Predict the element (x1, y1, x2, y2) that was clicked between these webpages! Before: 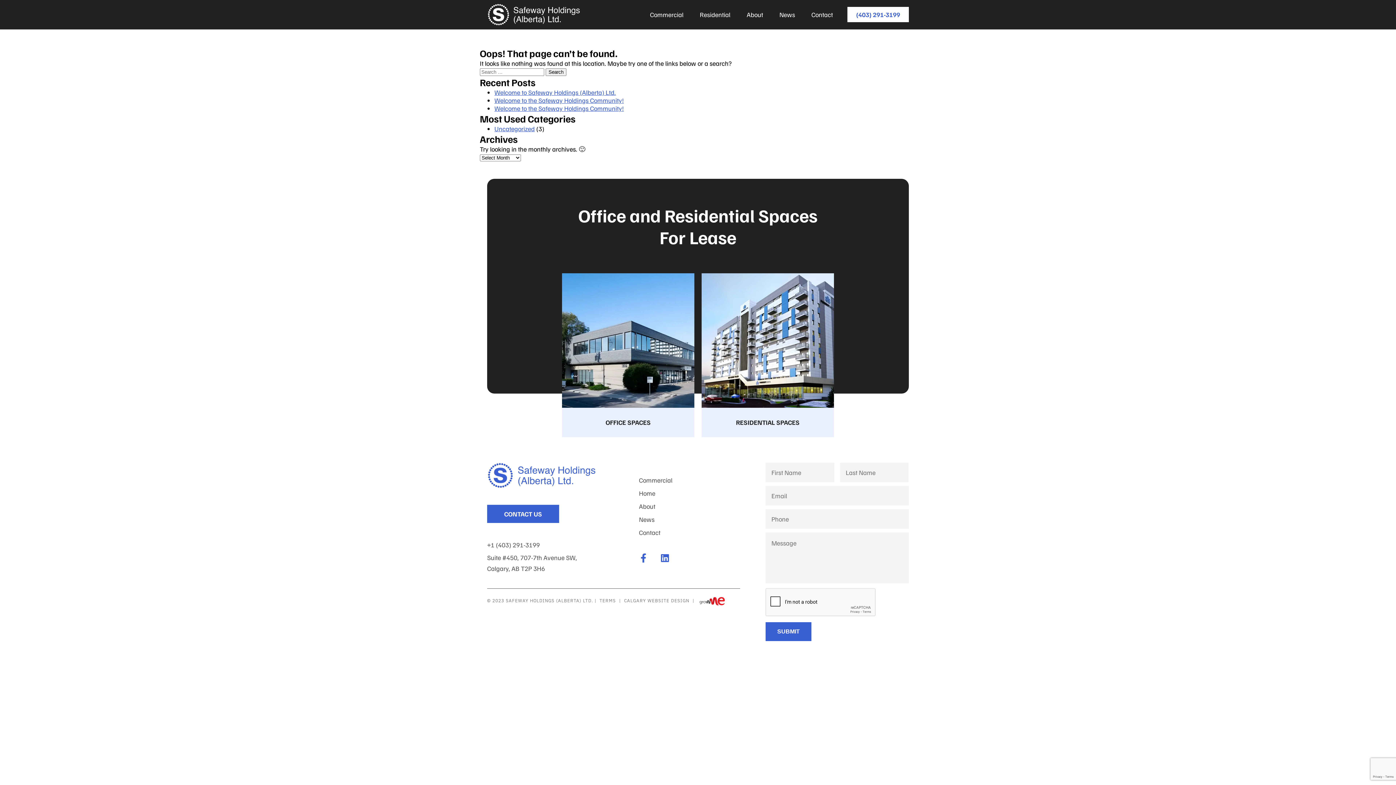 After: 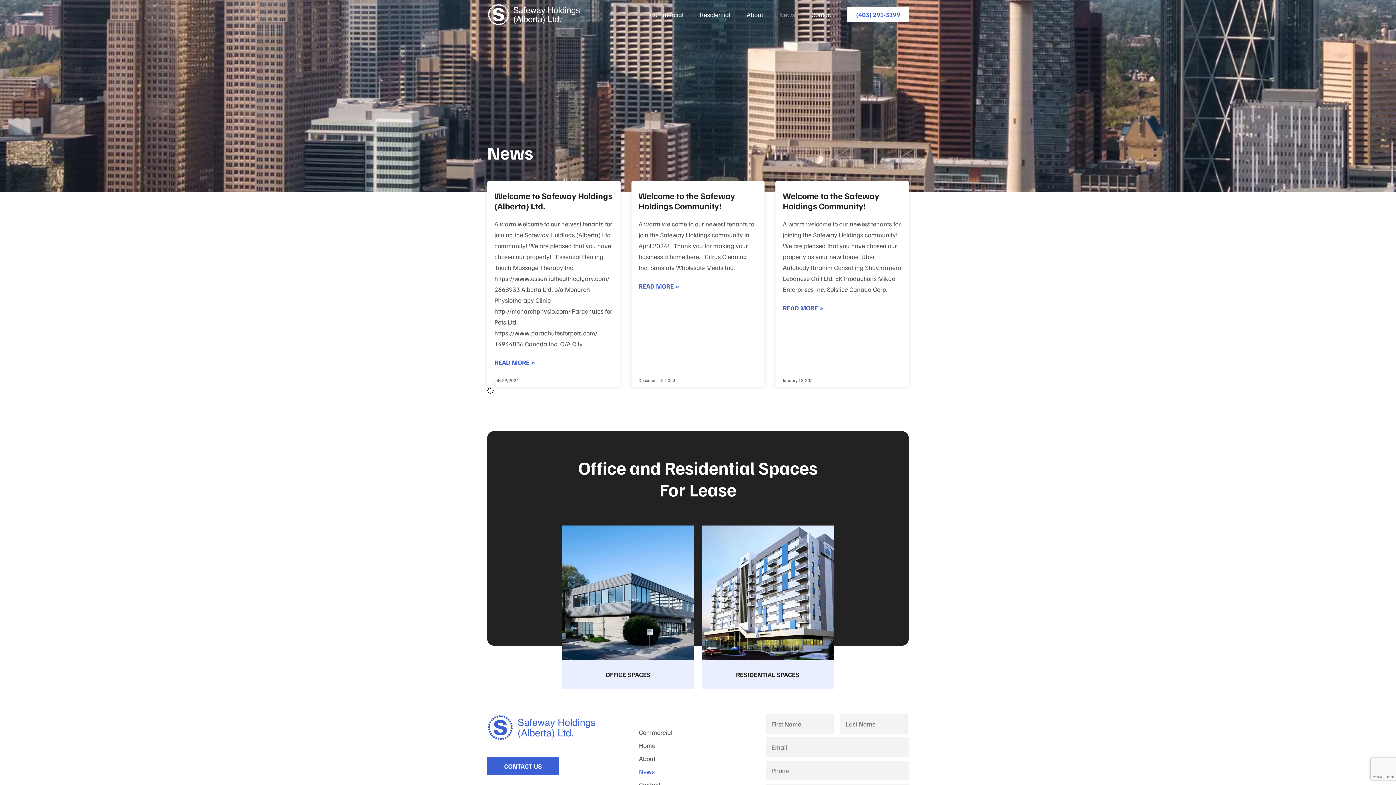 Action: bbox: (772, 7, 802, 22) label: News